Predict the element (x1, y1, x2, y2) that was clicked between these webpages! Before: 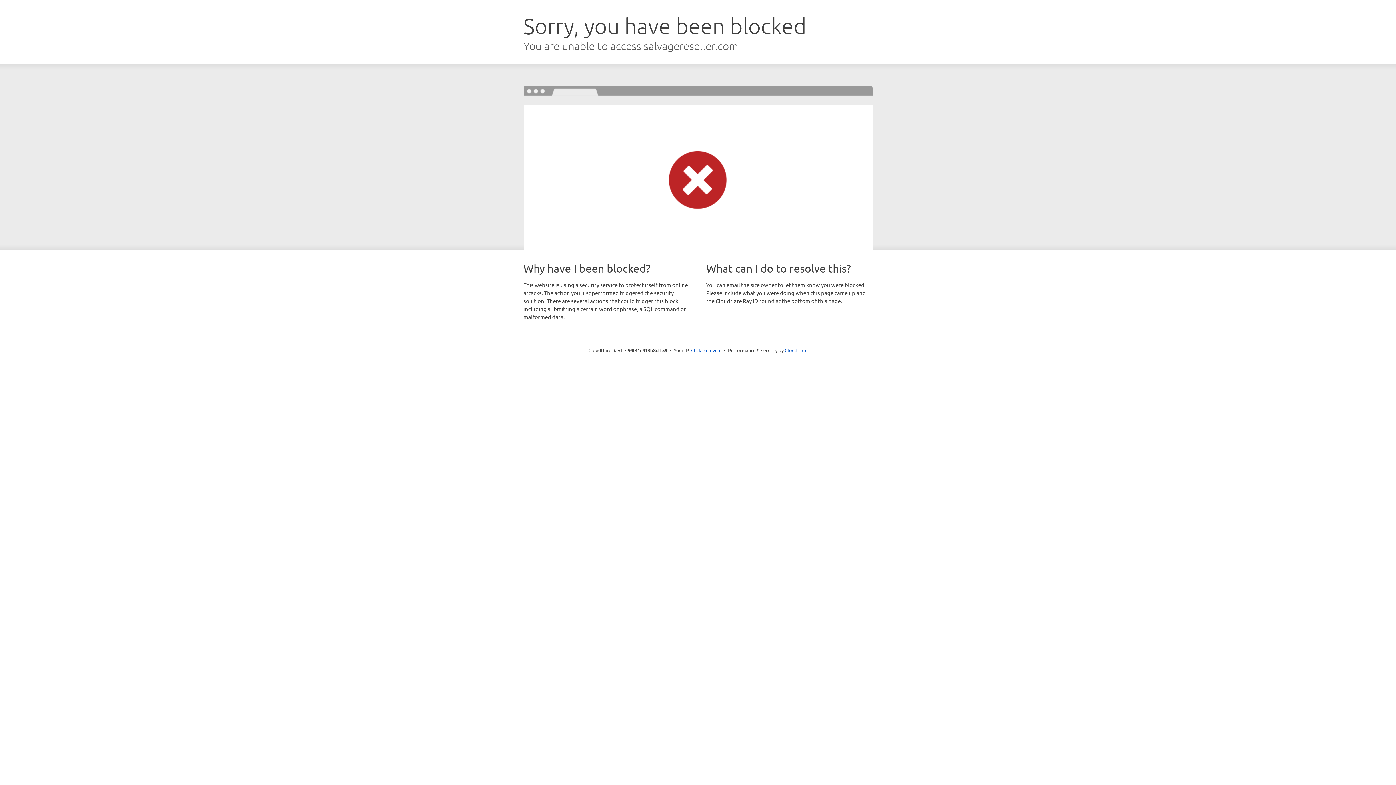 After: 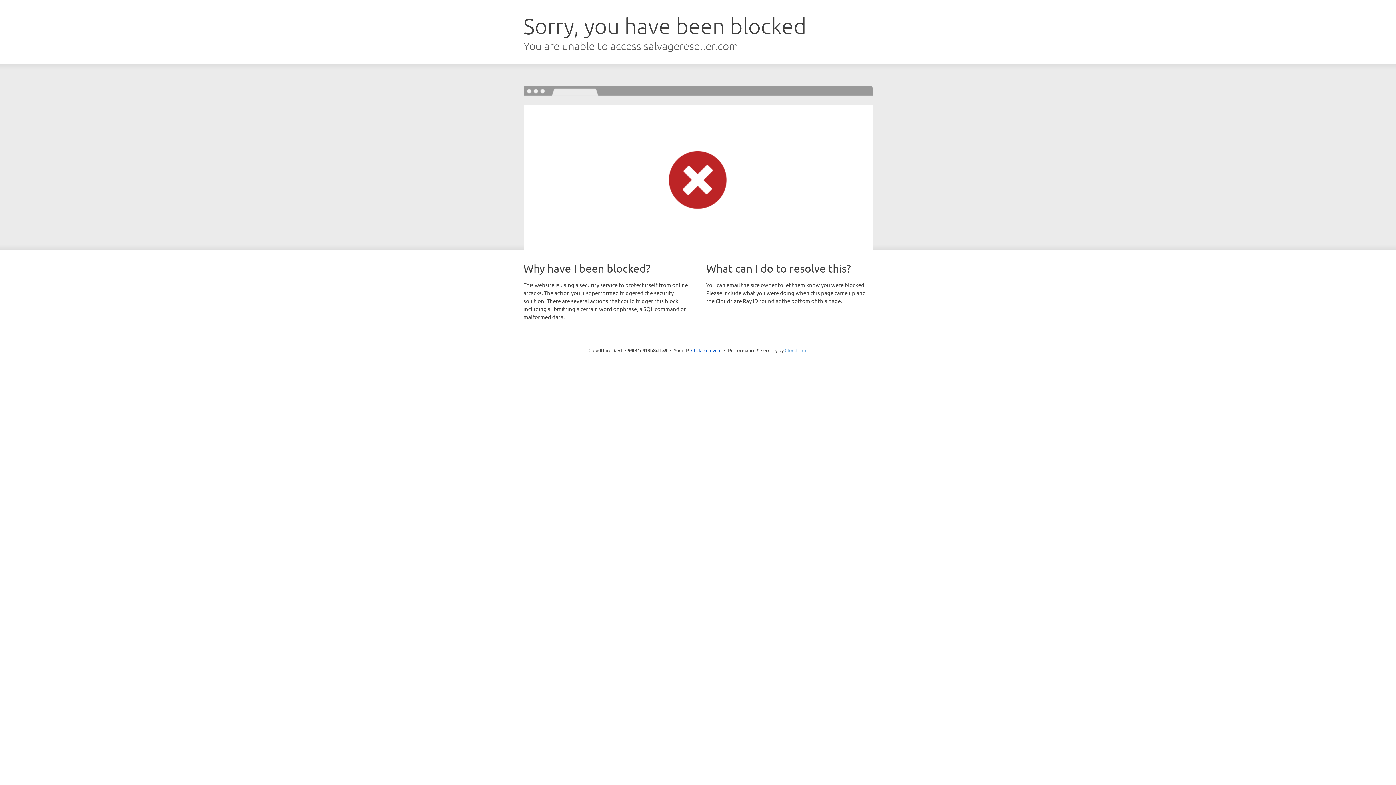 Action: label: Cloudflare bbox: (784, 347, 807, 353)